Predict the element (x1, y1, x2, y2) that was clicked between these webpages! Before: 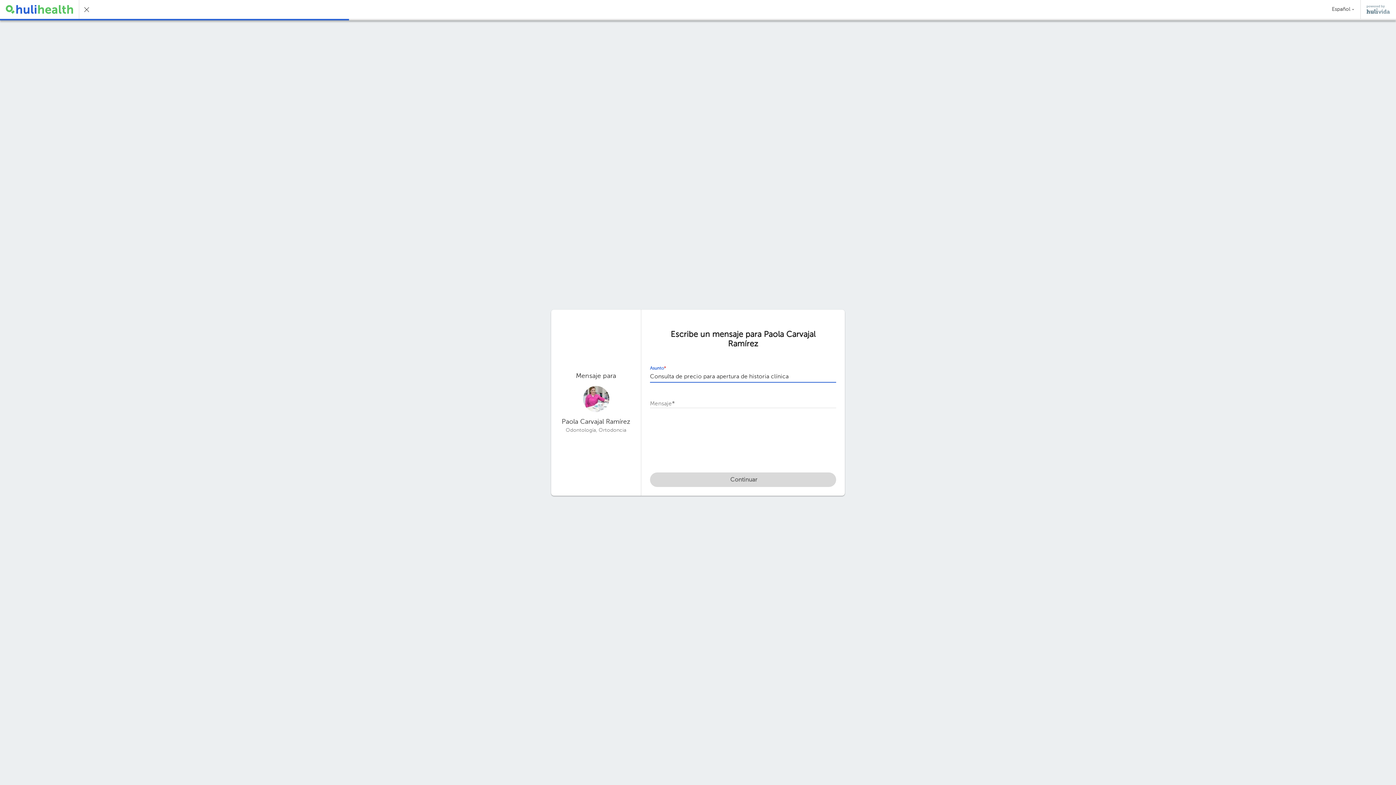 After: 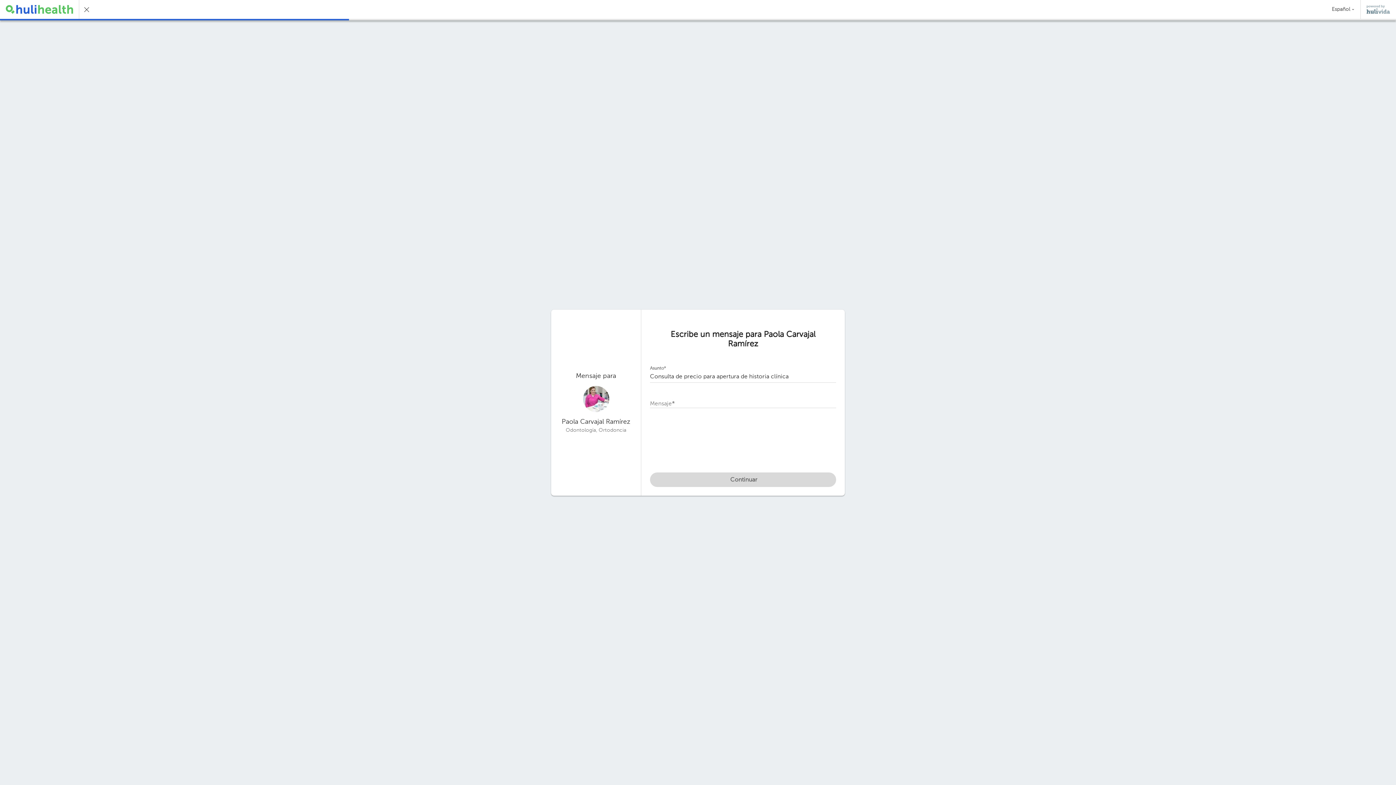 Action: bbox: (5, 0, 73, 18)